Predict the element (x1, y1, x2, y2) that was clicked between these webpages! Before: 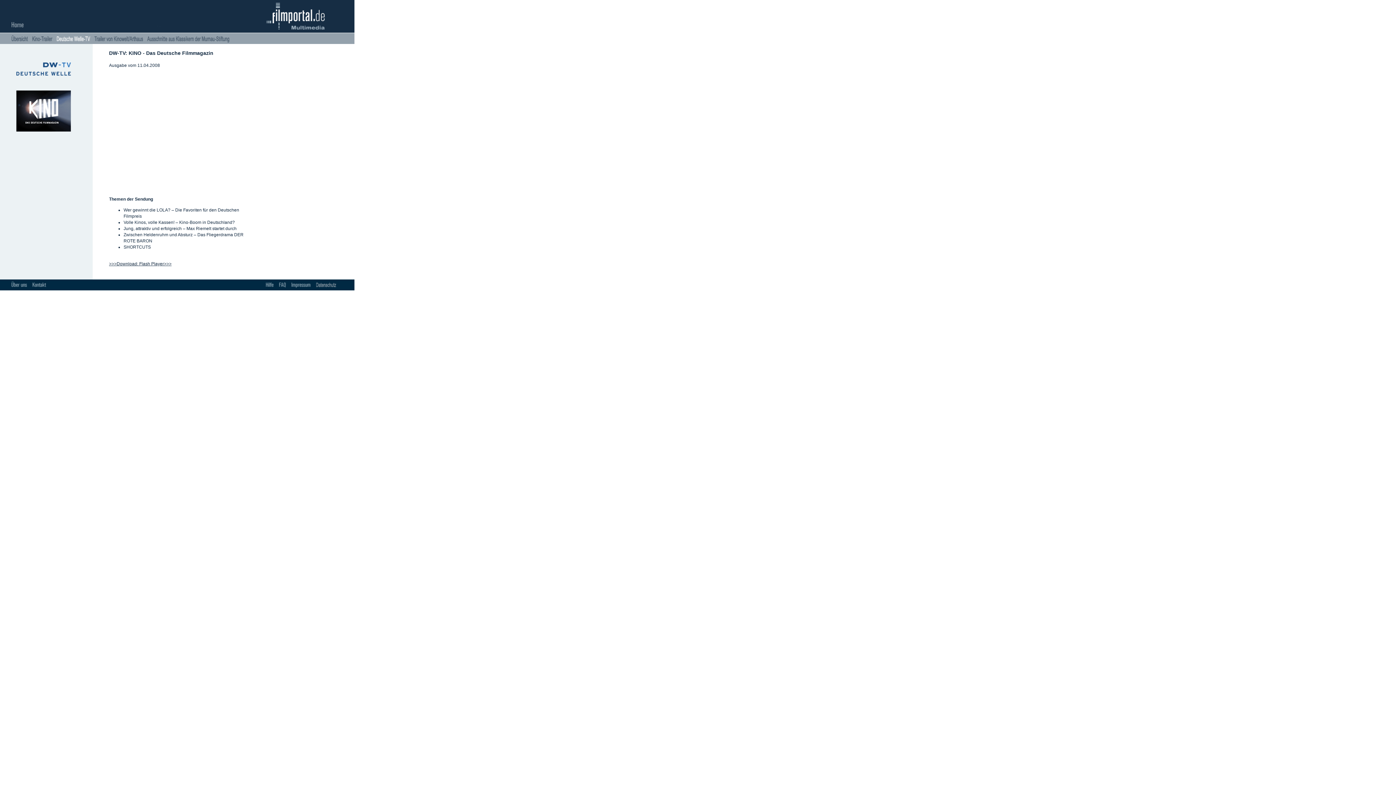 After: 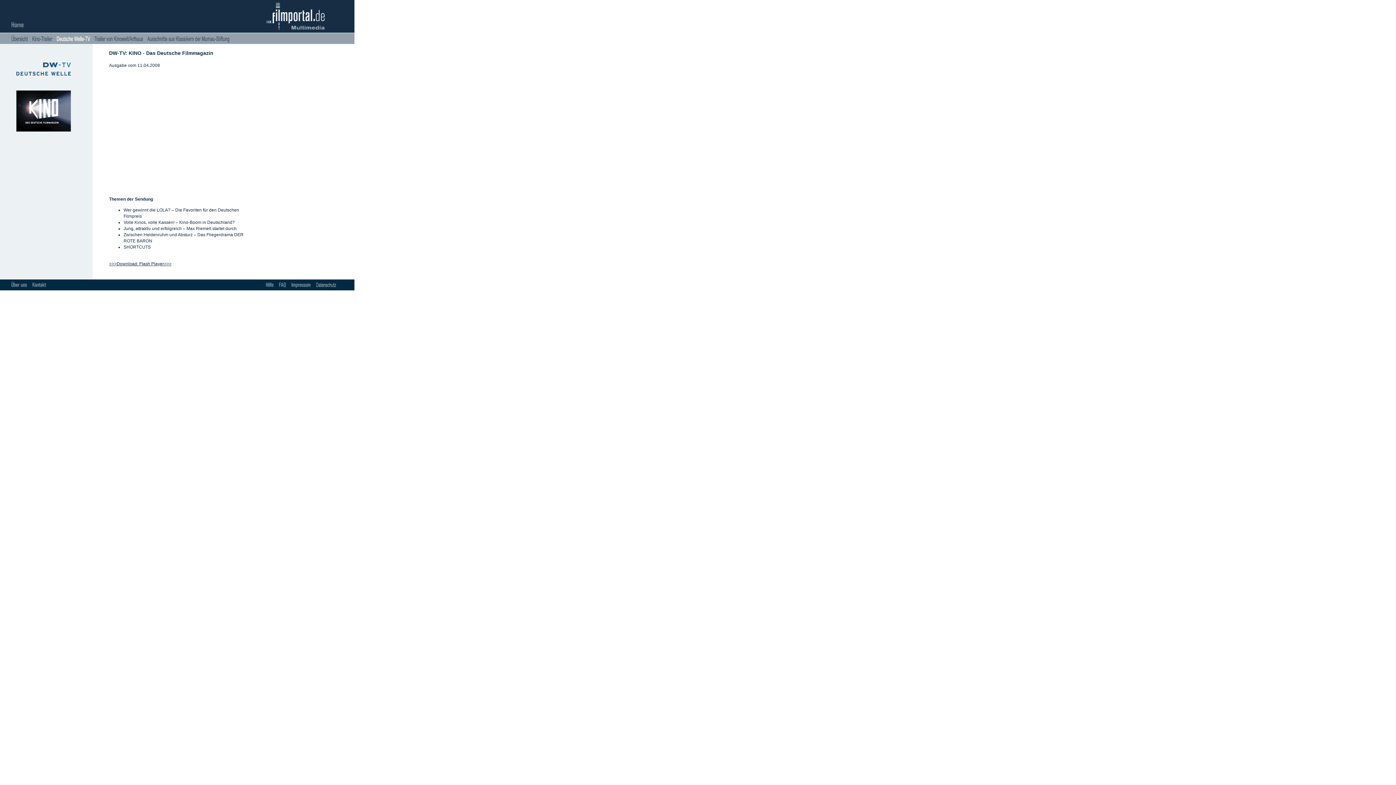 Action: bbox: (5, 71, 70, 76)